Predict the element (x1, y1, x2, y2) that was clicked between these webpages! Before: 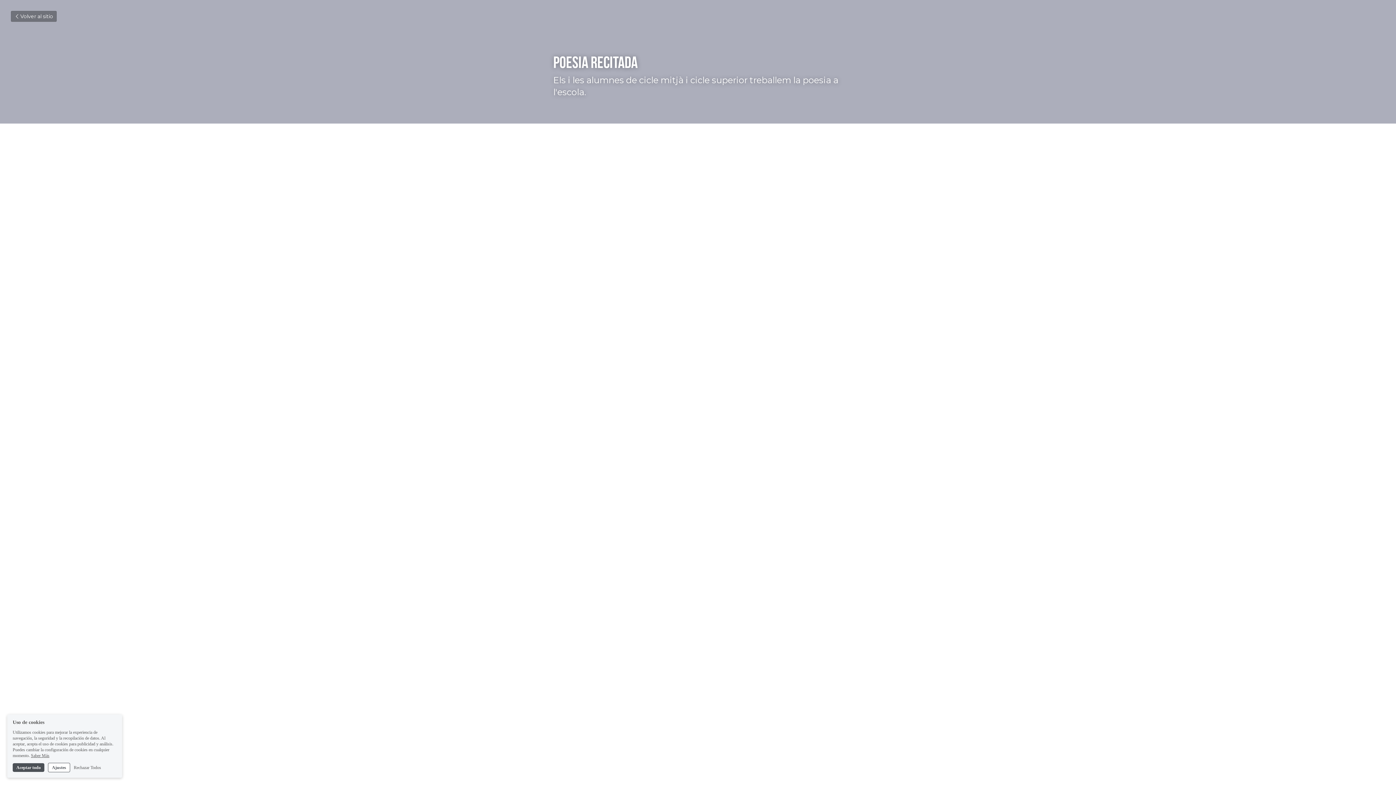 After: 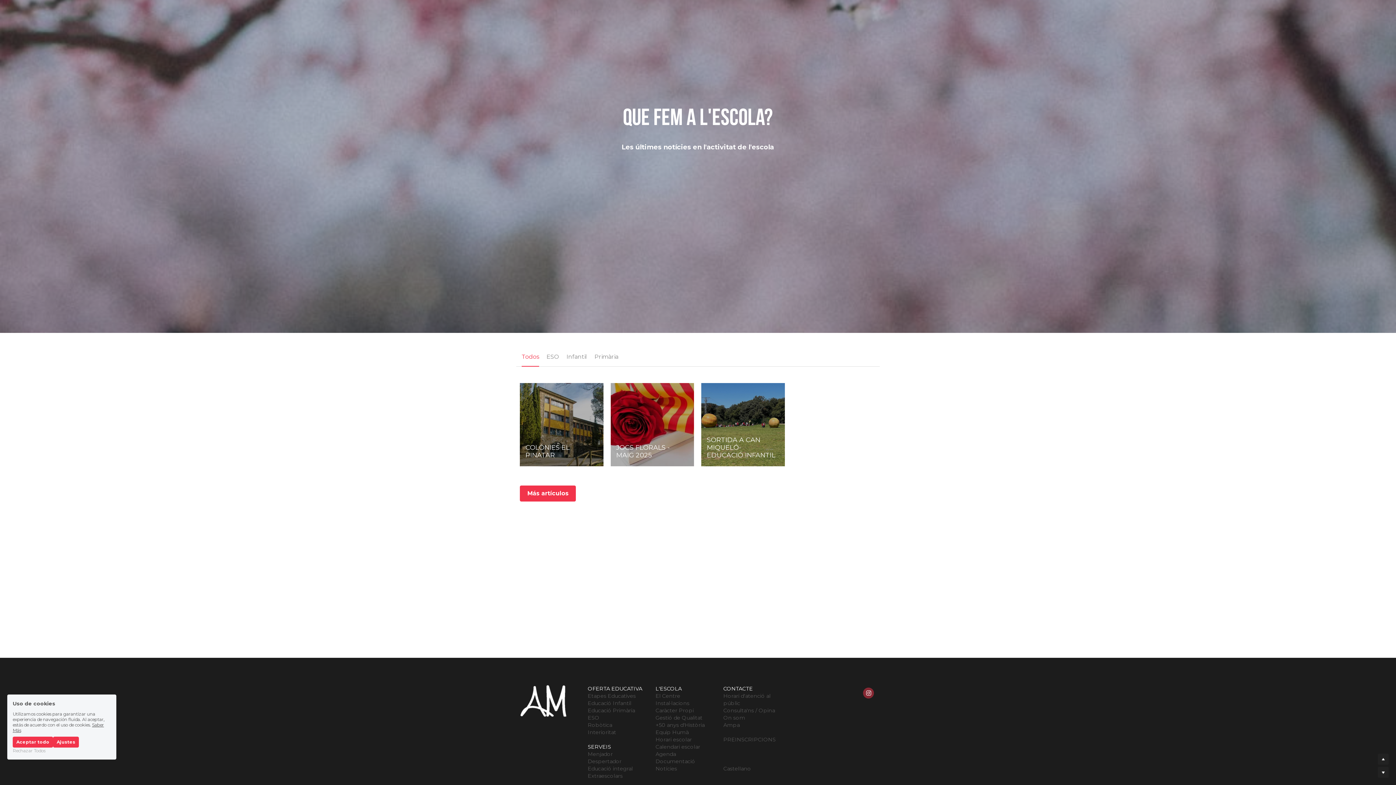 Action: label: Volver al sitio bbox: (10, 10, 56, 21)